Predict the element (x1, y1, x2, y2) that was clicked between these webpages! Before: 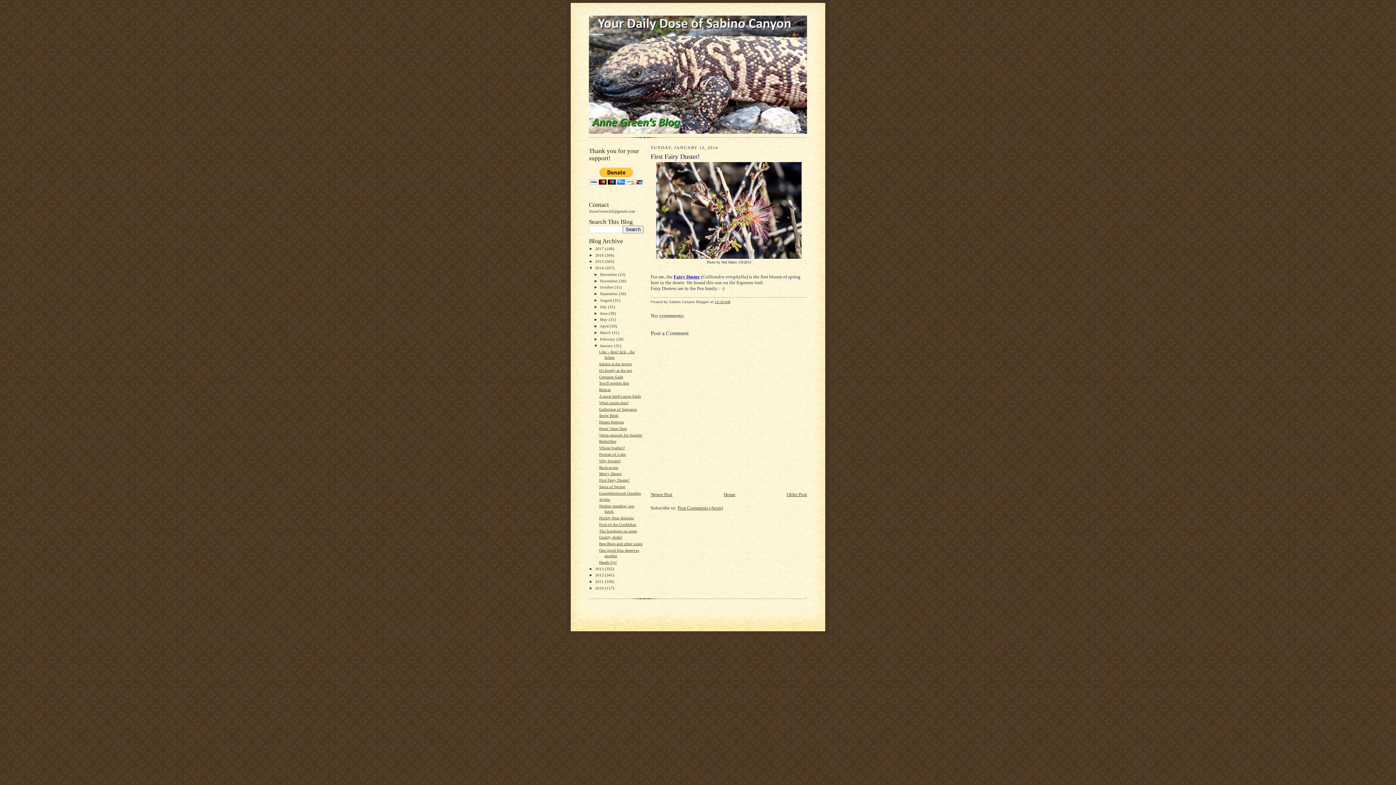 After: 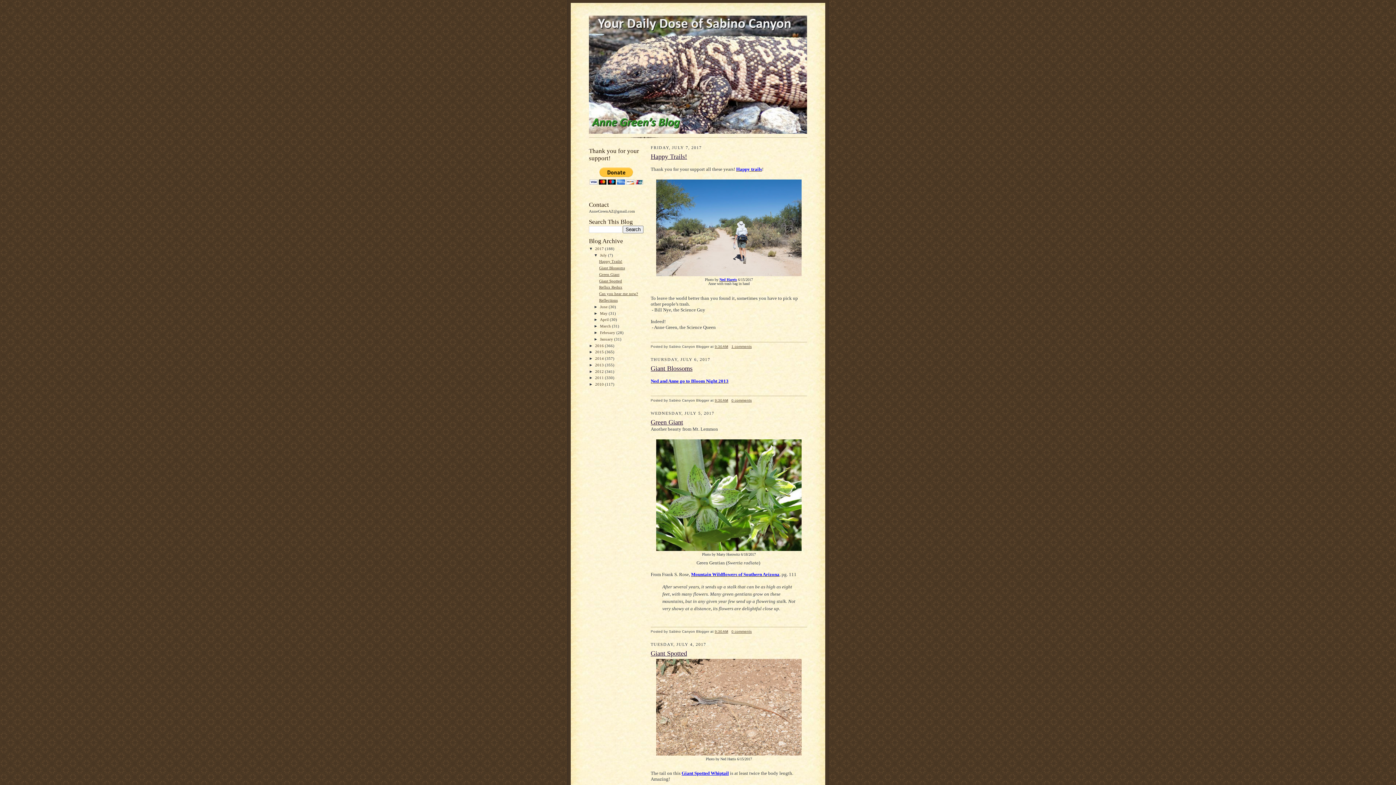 Action: label: Home bbox: (724, 491, 735, 497)